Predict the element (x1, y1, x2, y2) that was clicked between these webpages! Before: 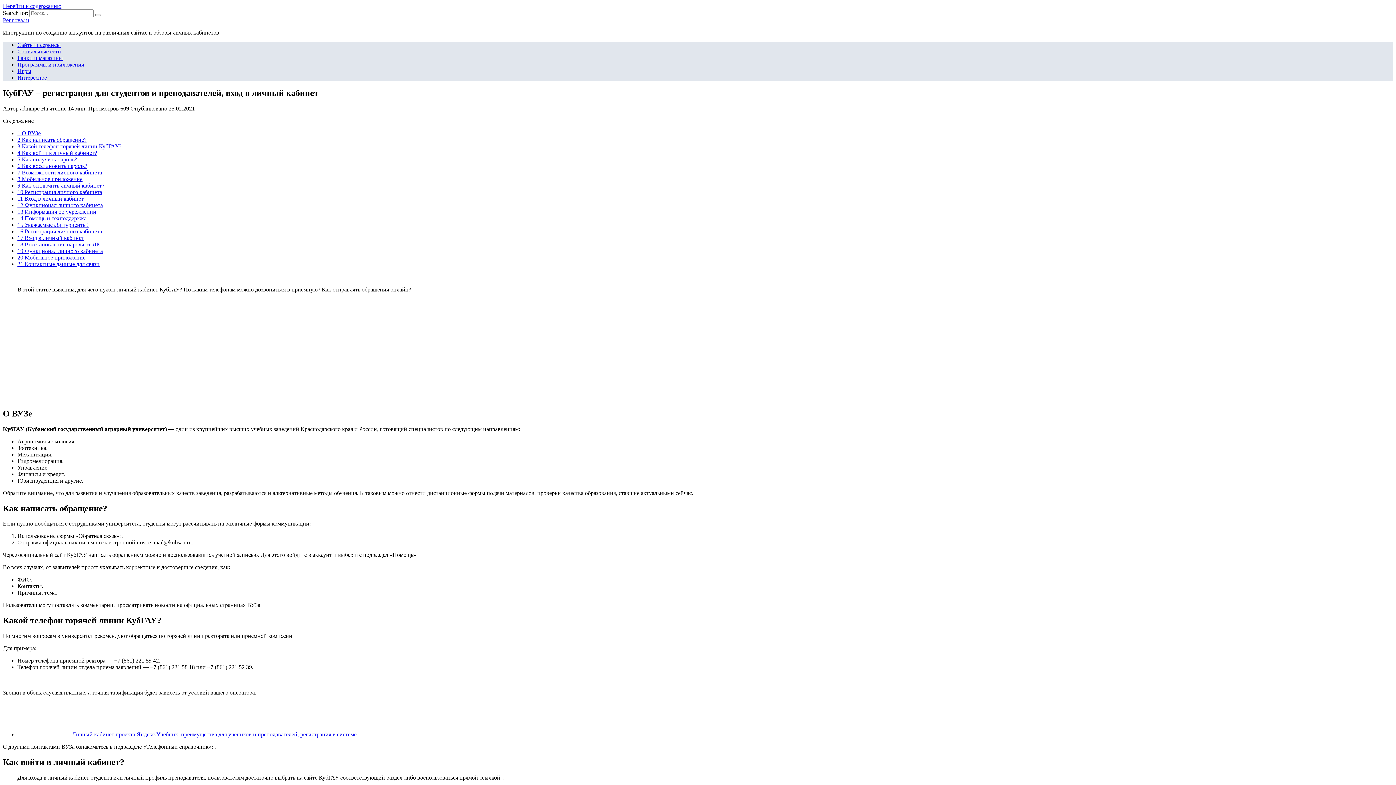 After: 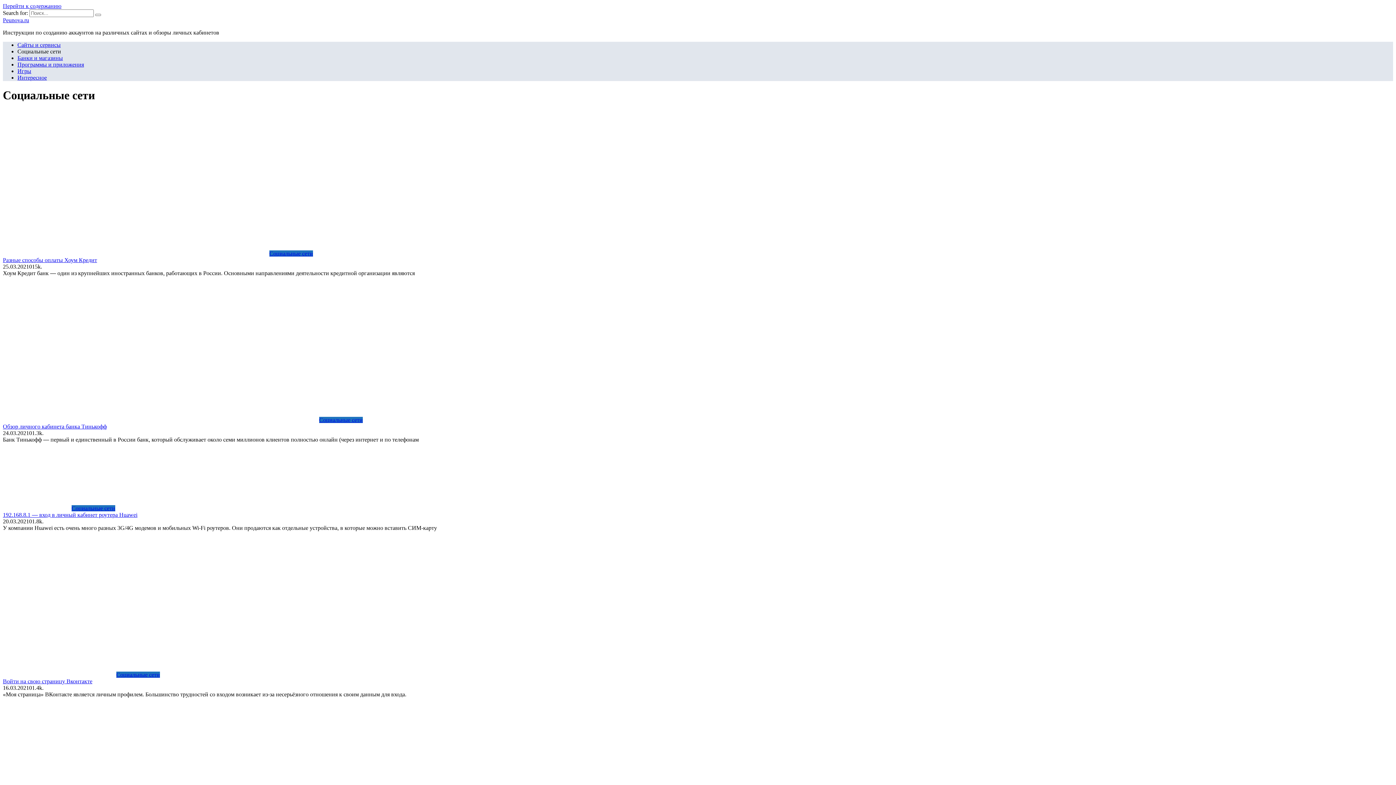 Action: label: Социальные сети bbox: (17, 48, 61, 54)